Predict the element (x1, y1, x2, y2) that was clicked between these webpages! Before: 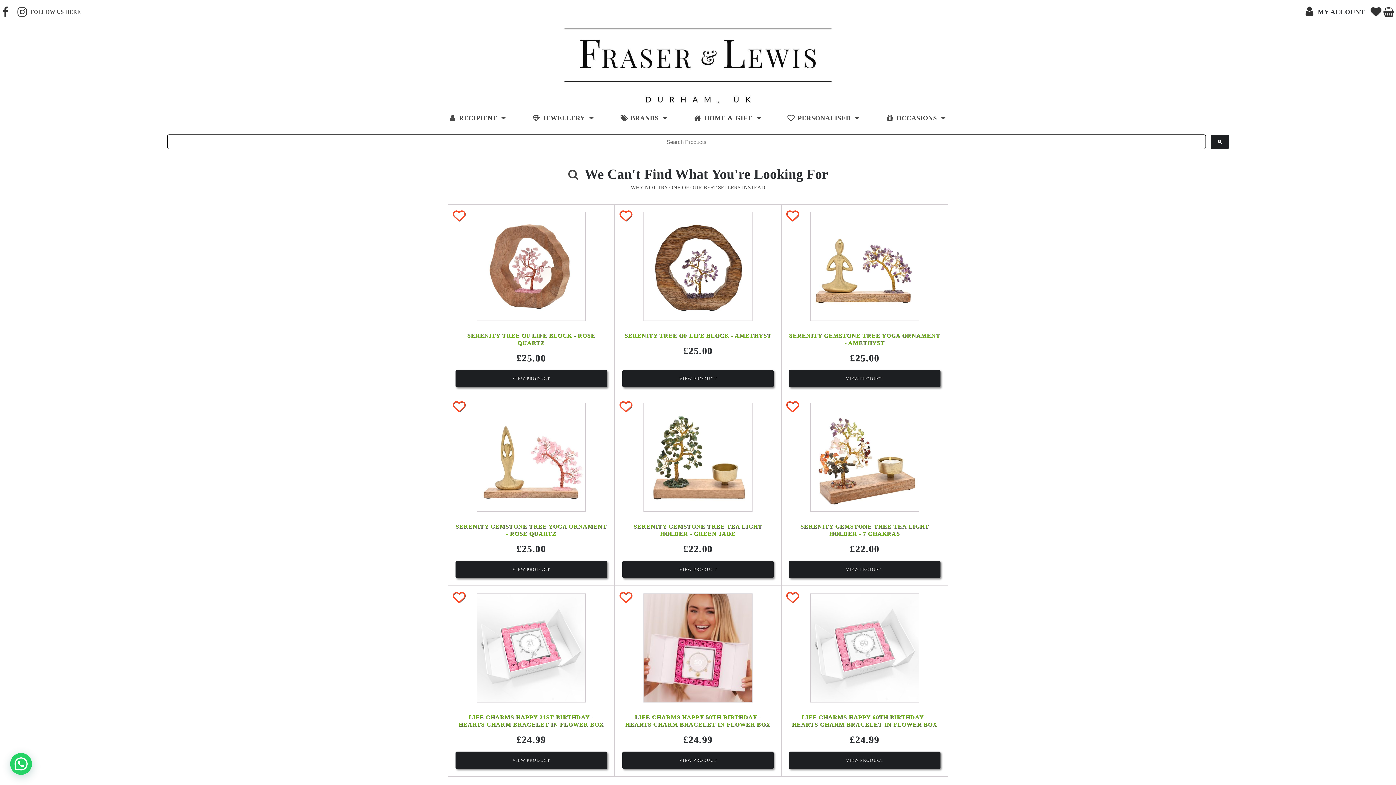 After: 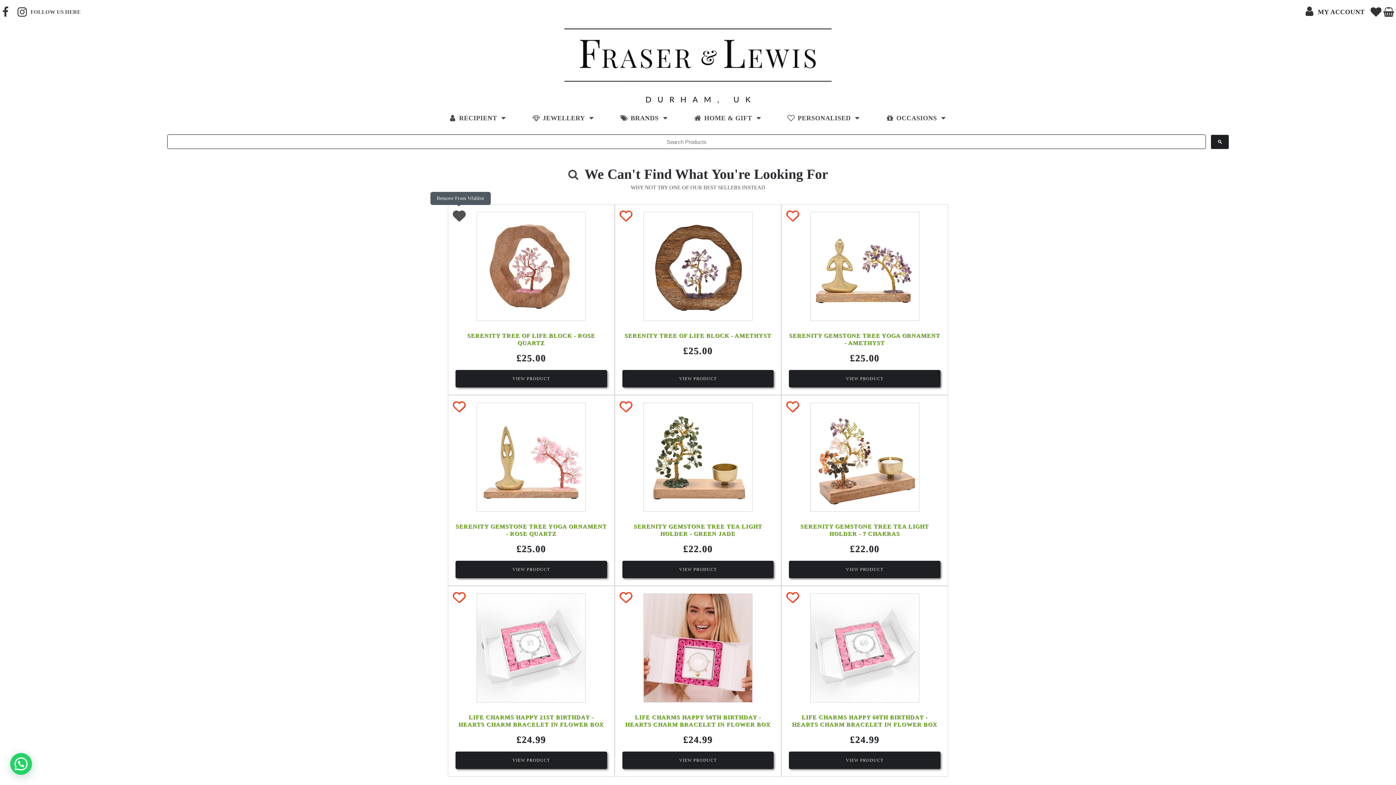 Action: label: Add to wishlist bbox: (451, 207, 467, 223)